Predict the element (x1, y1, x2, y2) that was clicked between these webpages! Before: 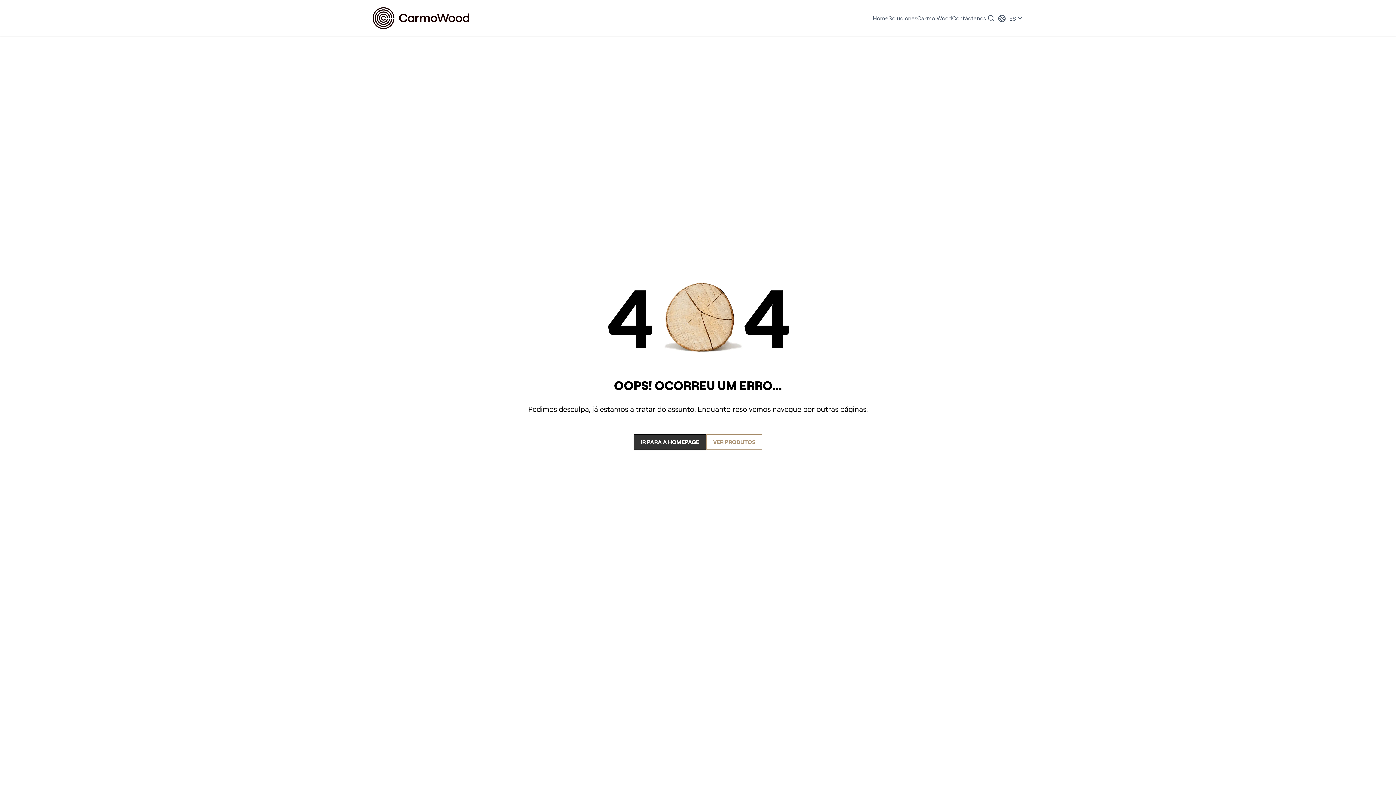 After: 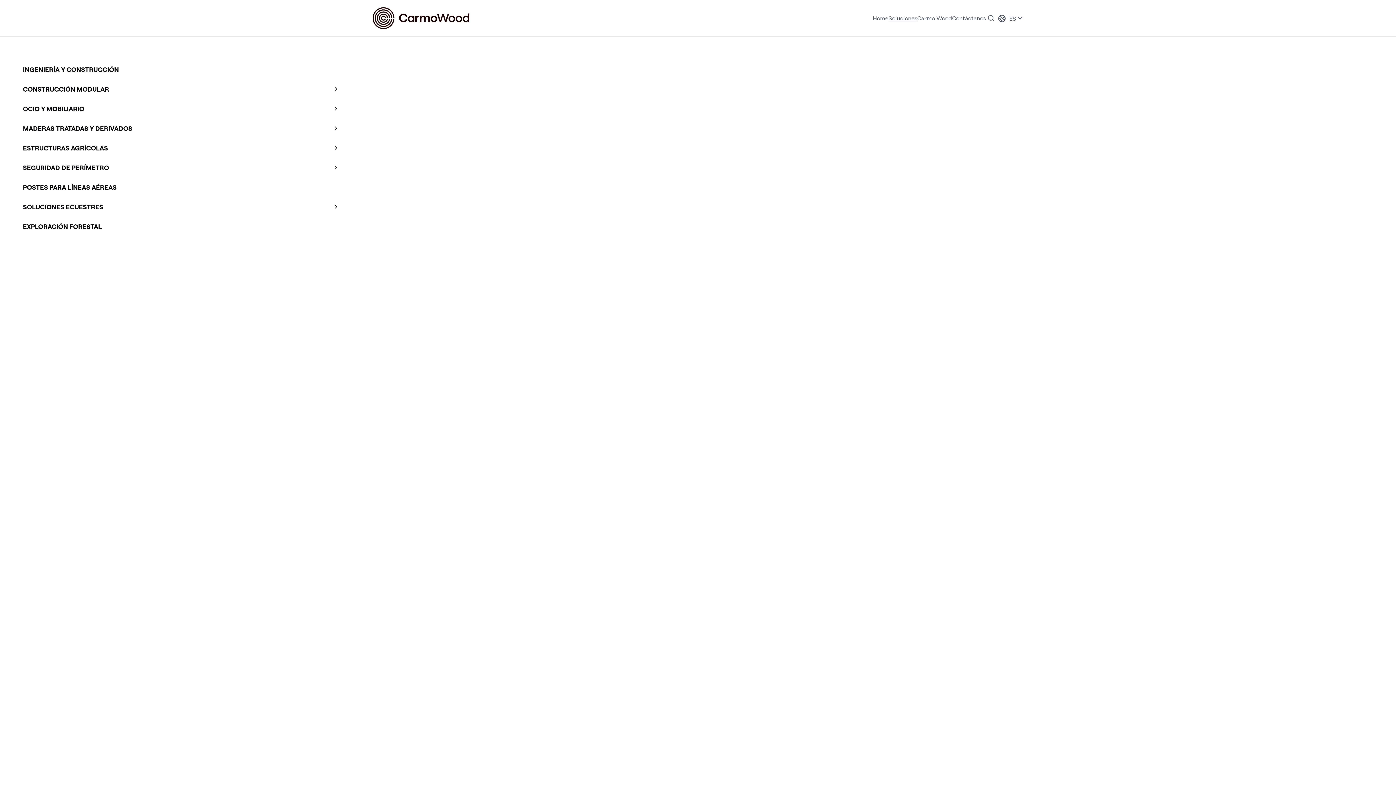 Action: label: Soluciones bbox: (888, 0, 917, 36)